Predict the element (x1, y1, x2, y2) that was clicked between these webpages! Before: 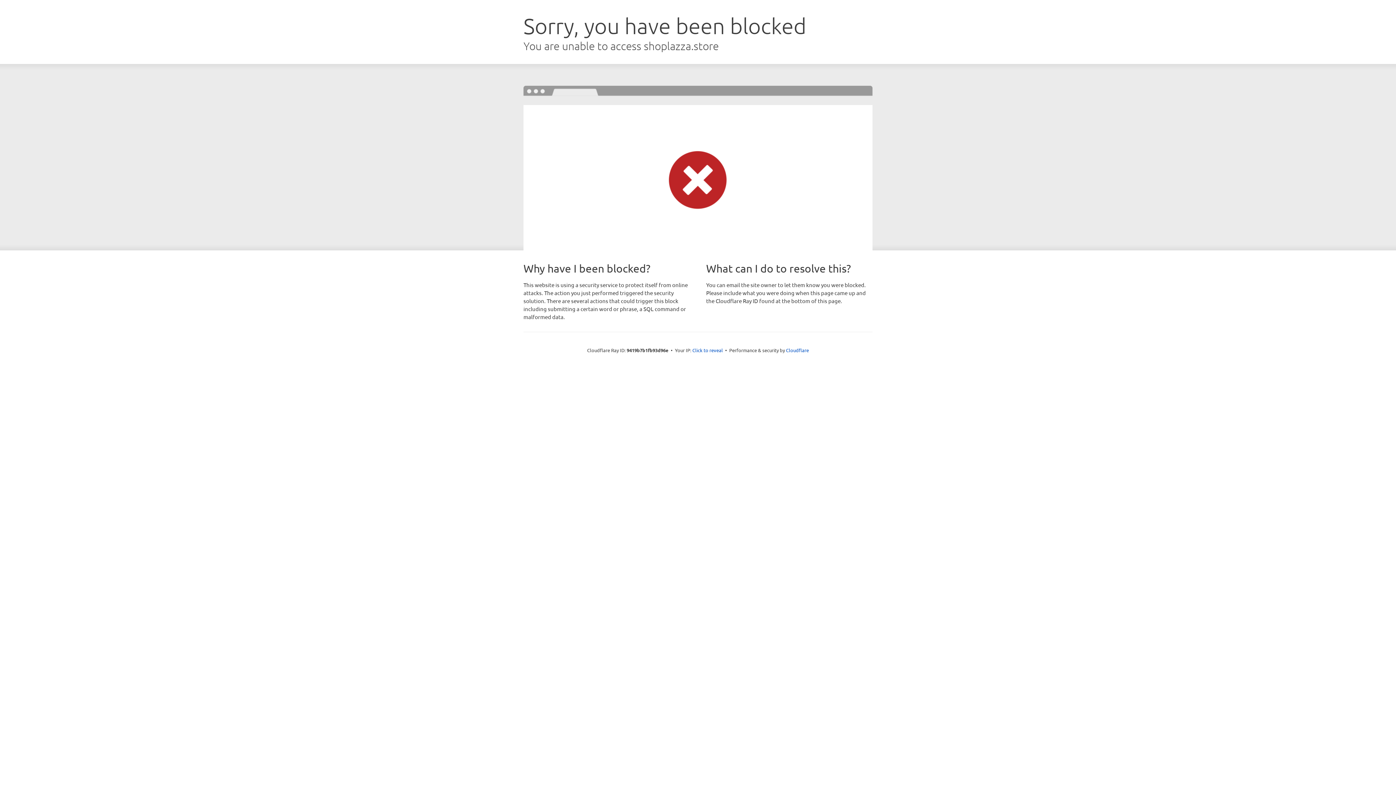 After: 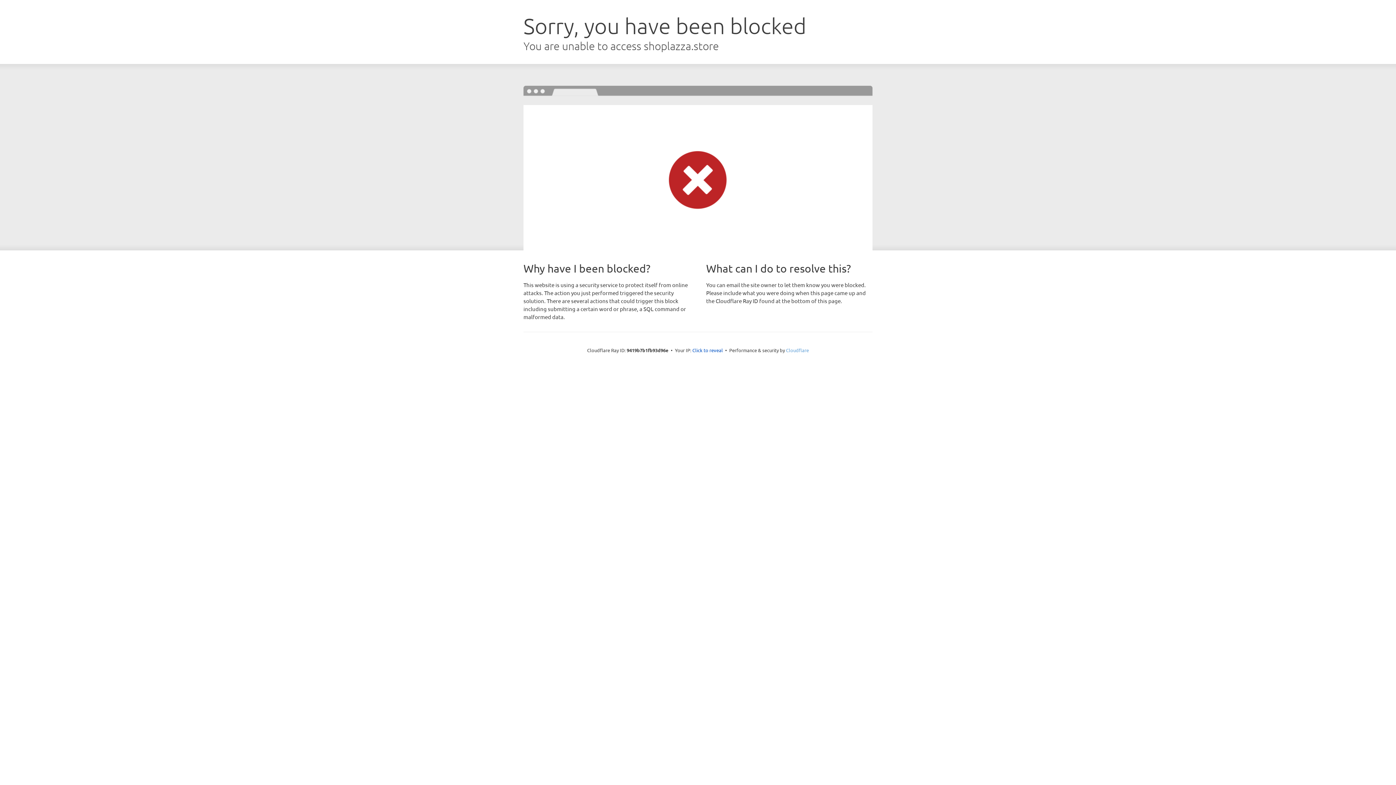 Action: bbox: (786, 347, 809, 353) label: Cloudflare